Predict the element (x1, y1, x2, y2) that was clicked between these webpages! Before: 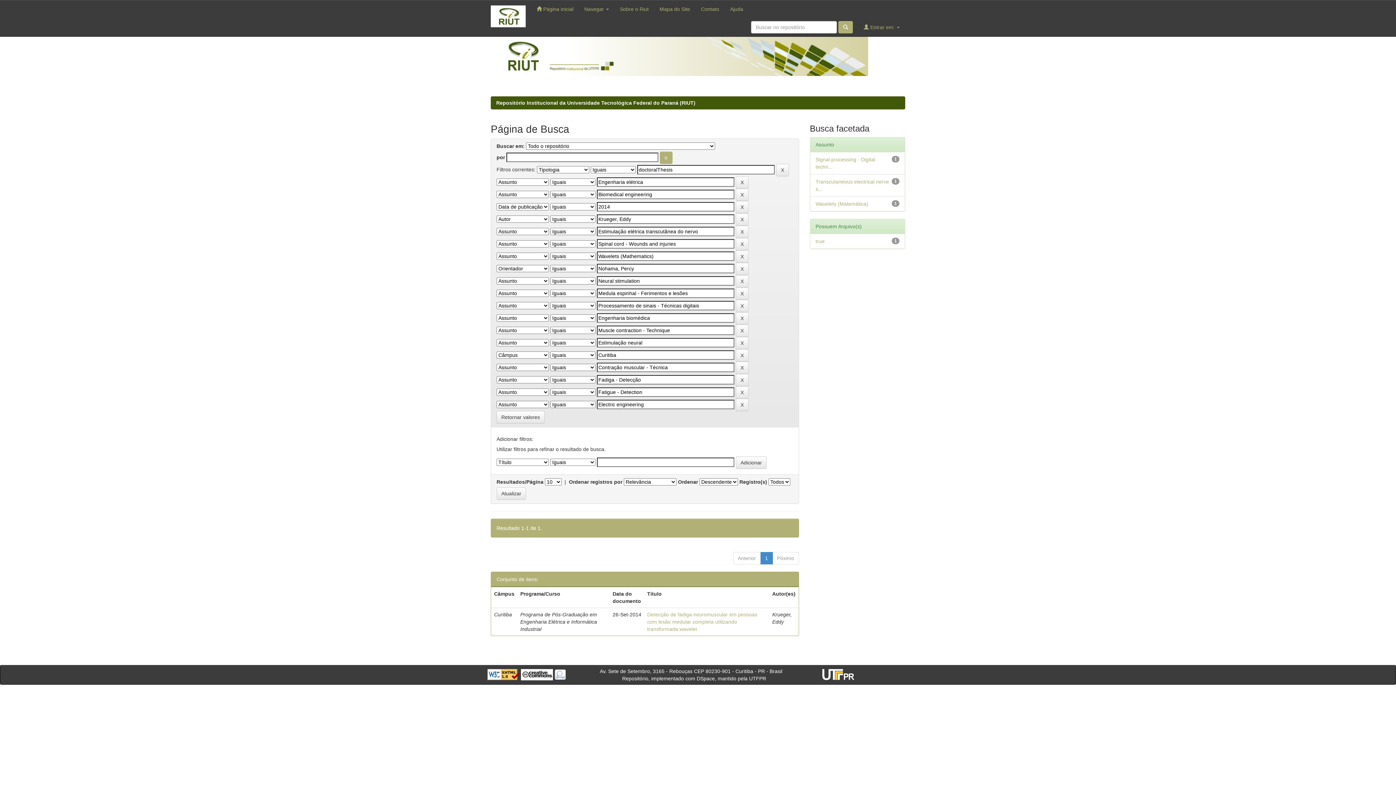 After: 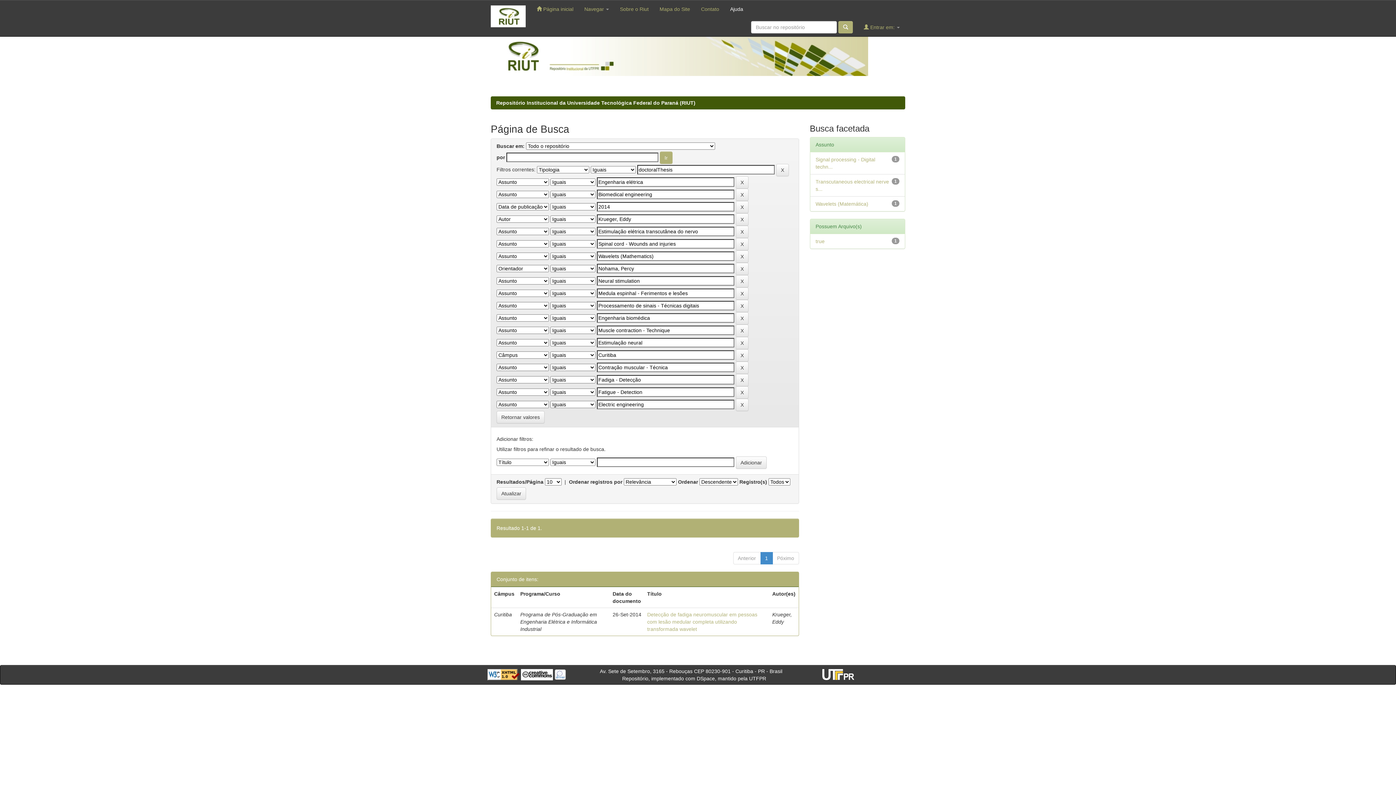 Action: label: Ajuda bbox: (724, 0, 748, 18)